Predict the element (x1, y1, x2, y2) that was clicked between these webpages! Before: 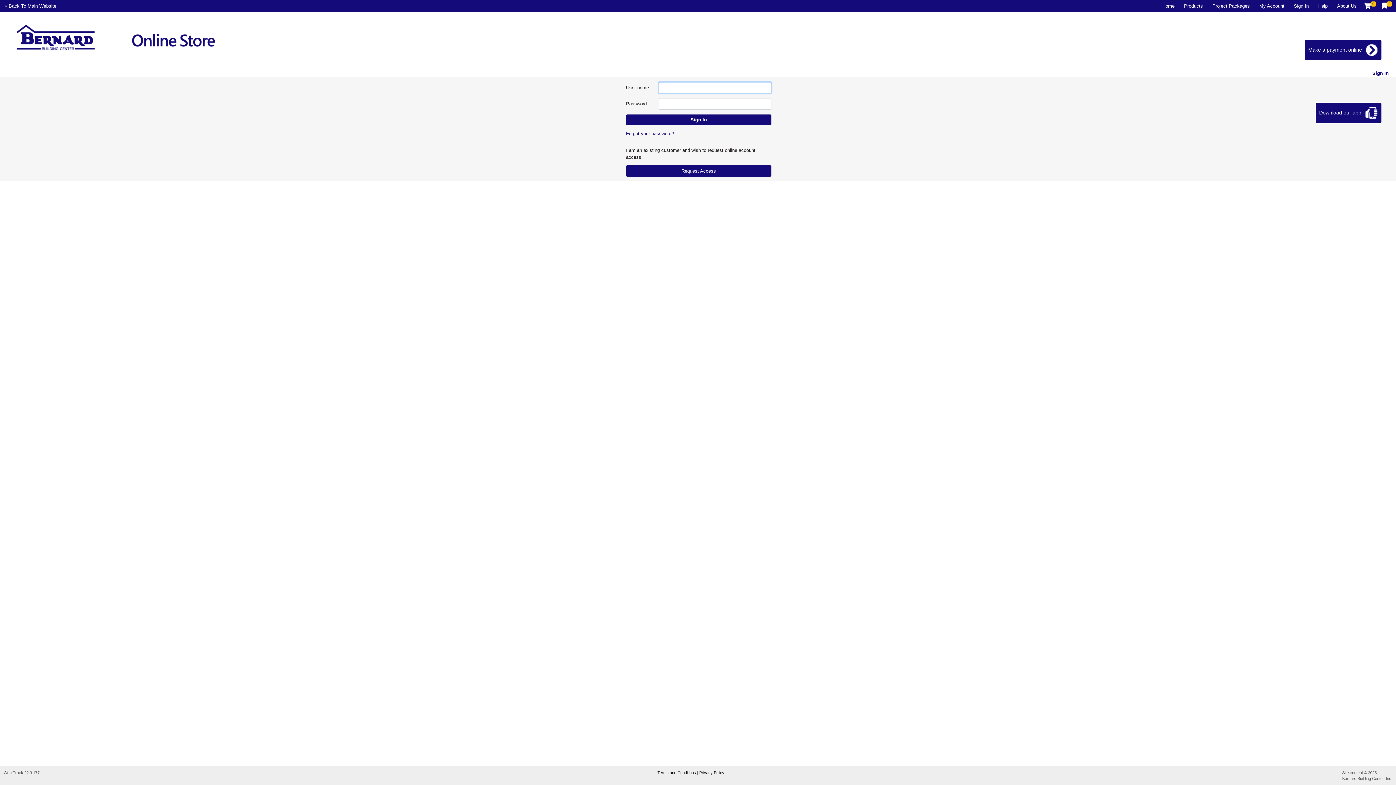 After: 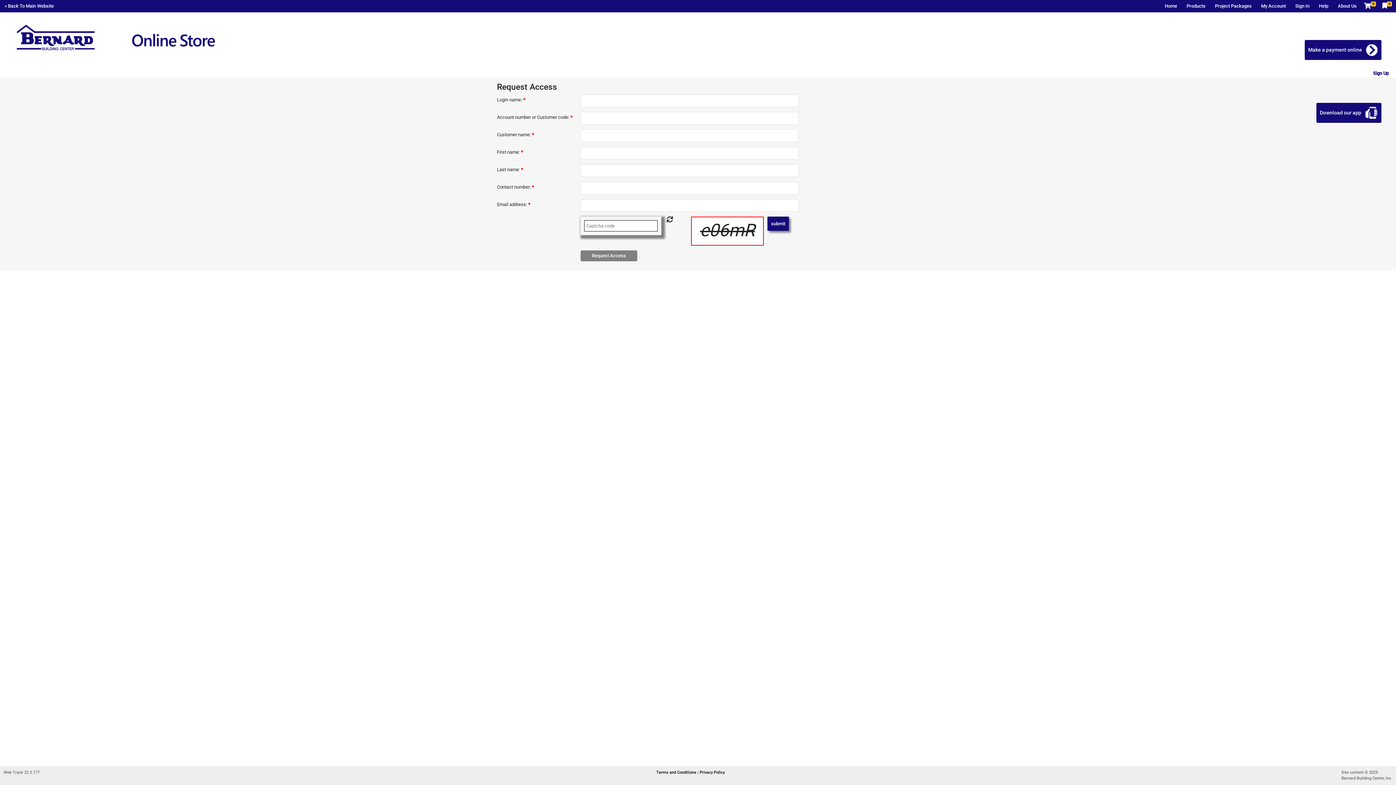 Action: bbox: (626, 165, 771, 176) label: Request Access